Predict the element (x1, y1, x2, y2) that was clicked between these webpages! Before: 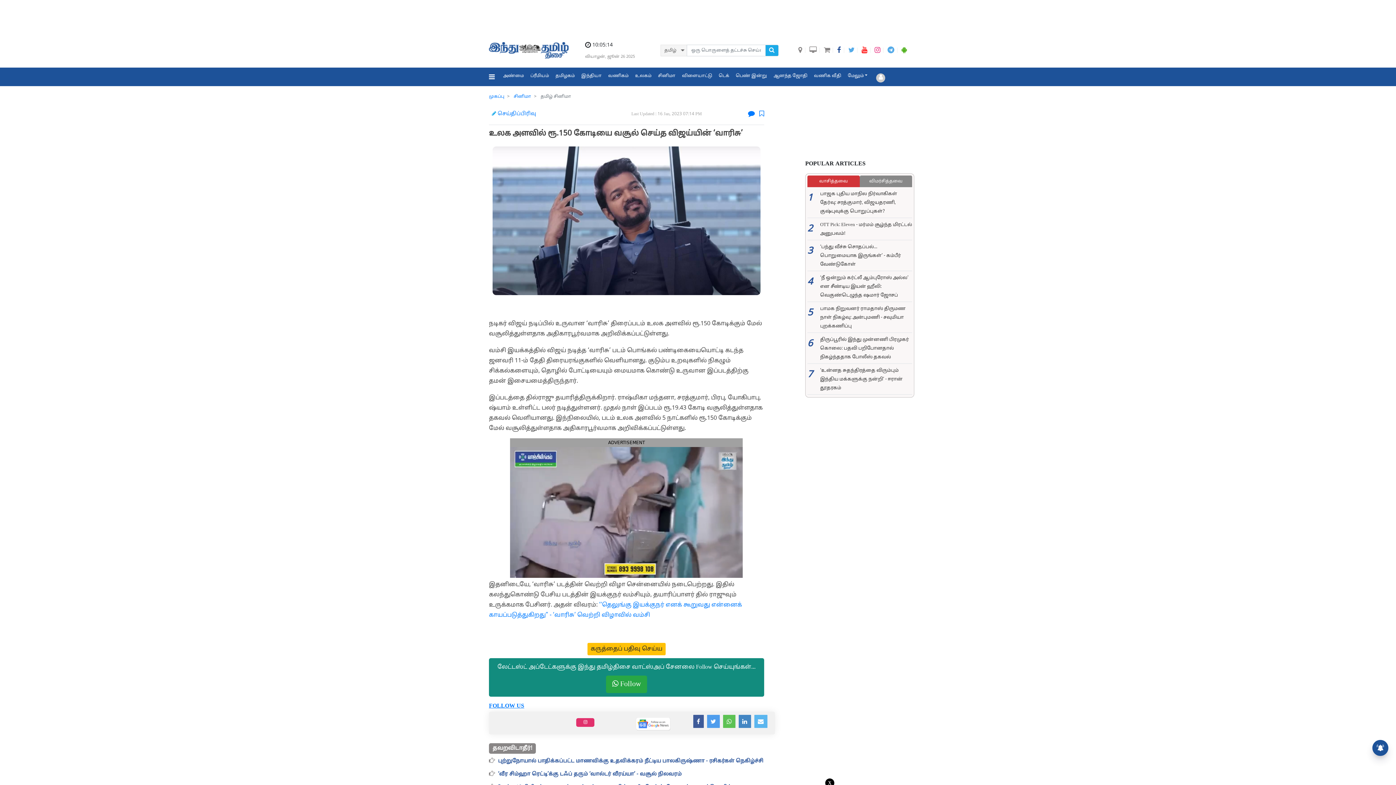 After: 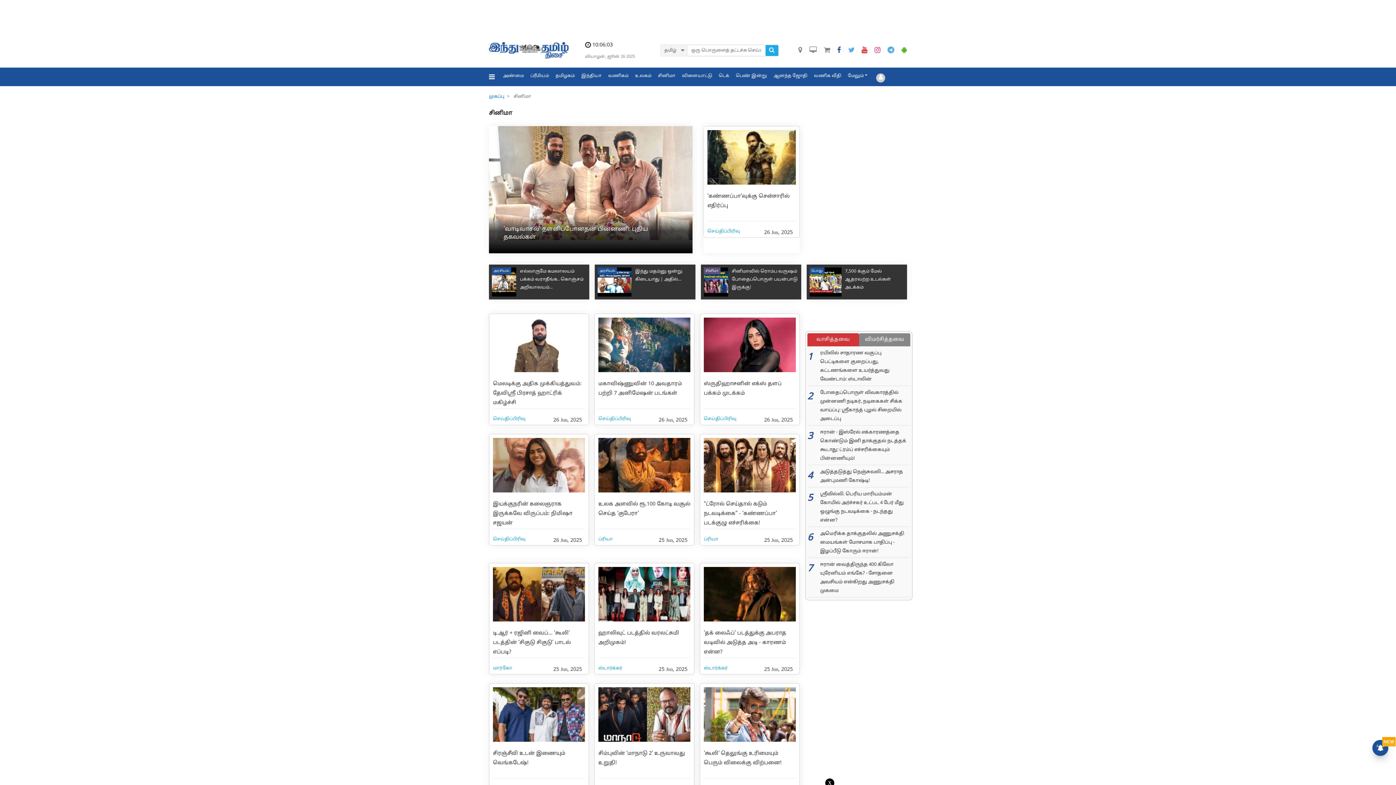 Action: bbox: (654, 67, 678, 84) label: சினிமா